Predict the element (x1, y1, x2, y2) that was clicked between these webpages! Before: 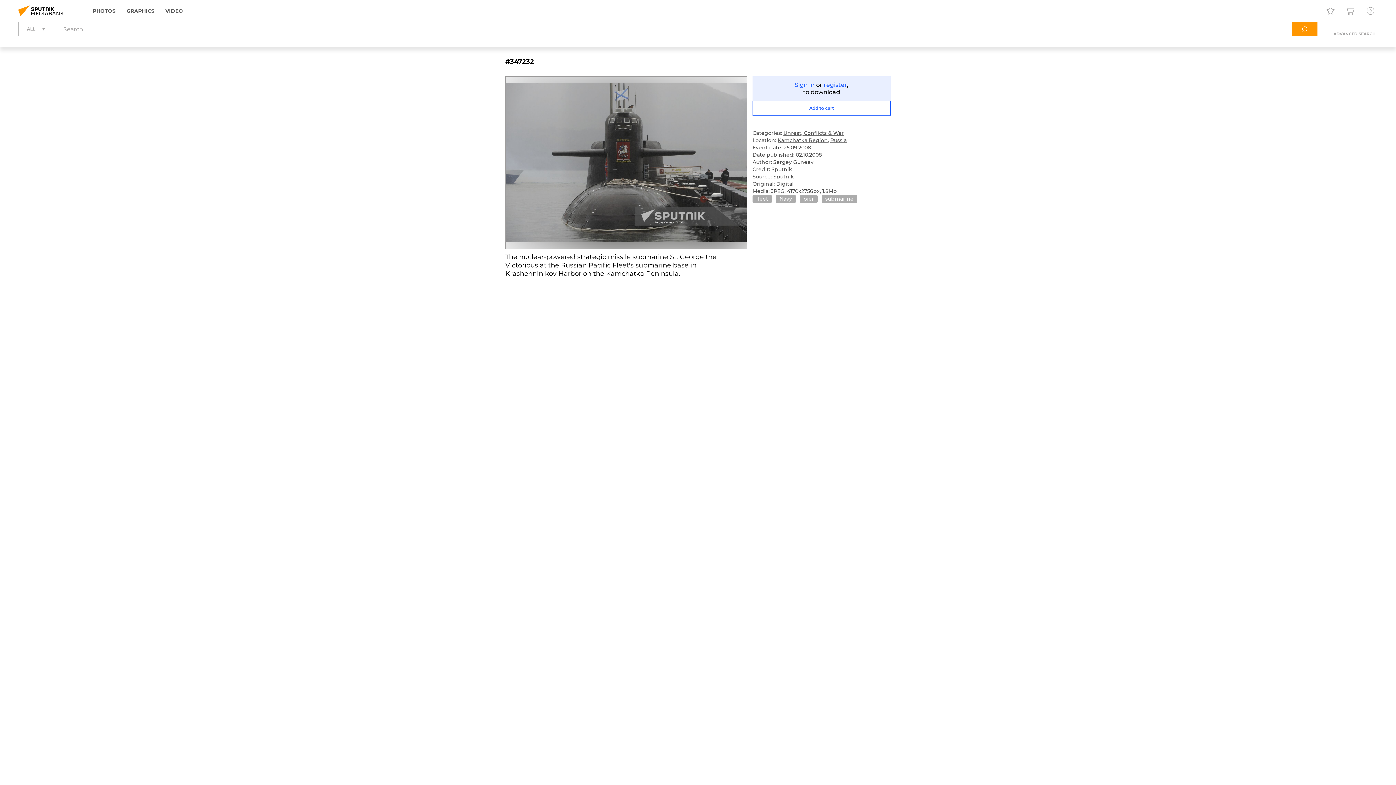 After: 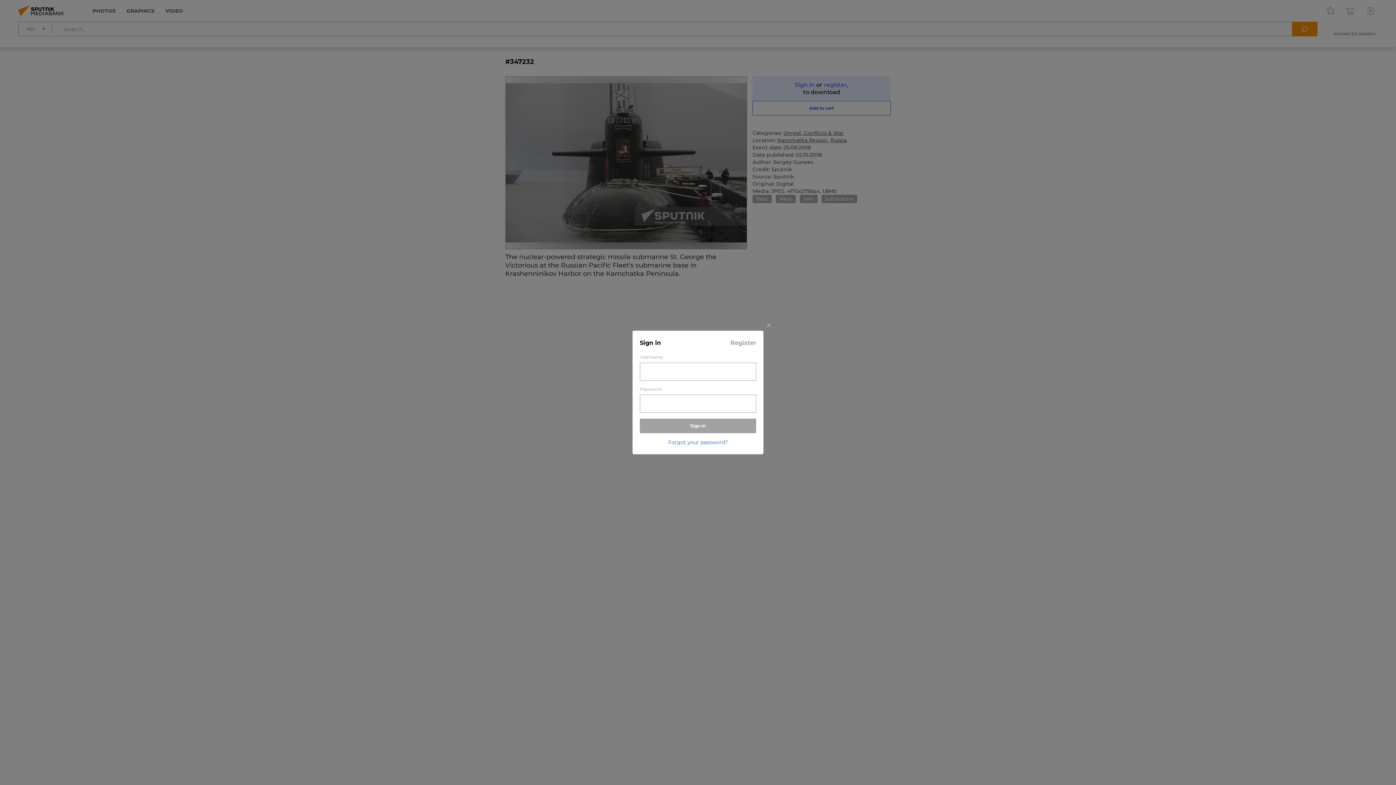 Action: bbox: (1363, 3, 1378, 18)